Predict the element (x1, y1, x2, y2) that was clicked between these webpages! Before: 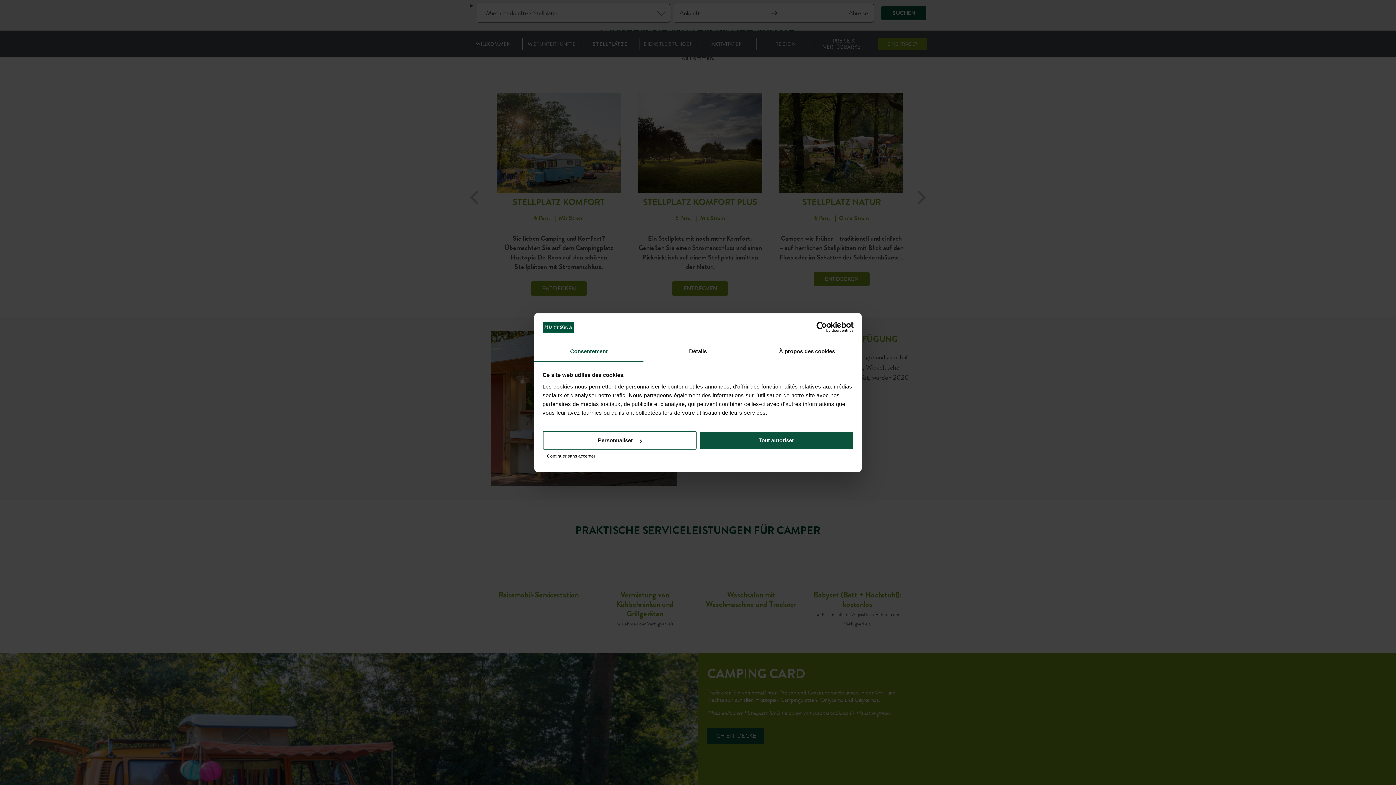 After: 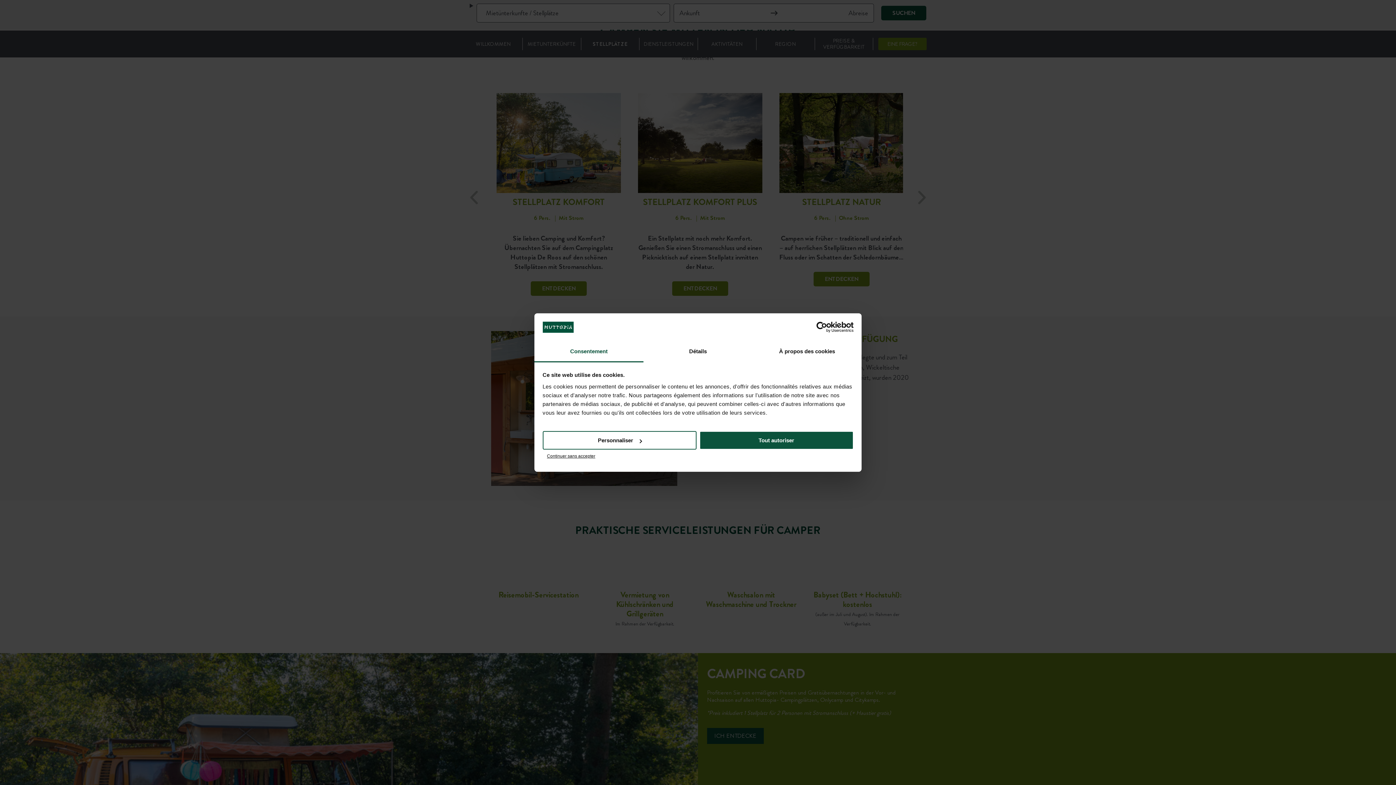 Action: label: Consentement bbox: (534, 341, 643, 362)